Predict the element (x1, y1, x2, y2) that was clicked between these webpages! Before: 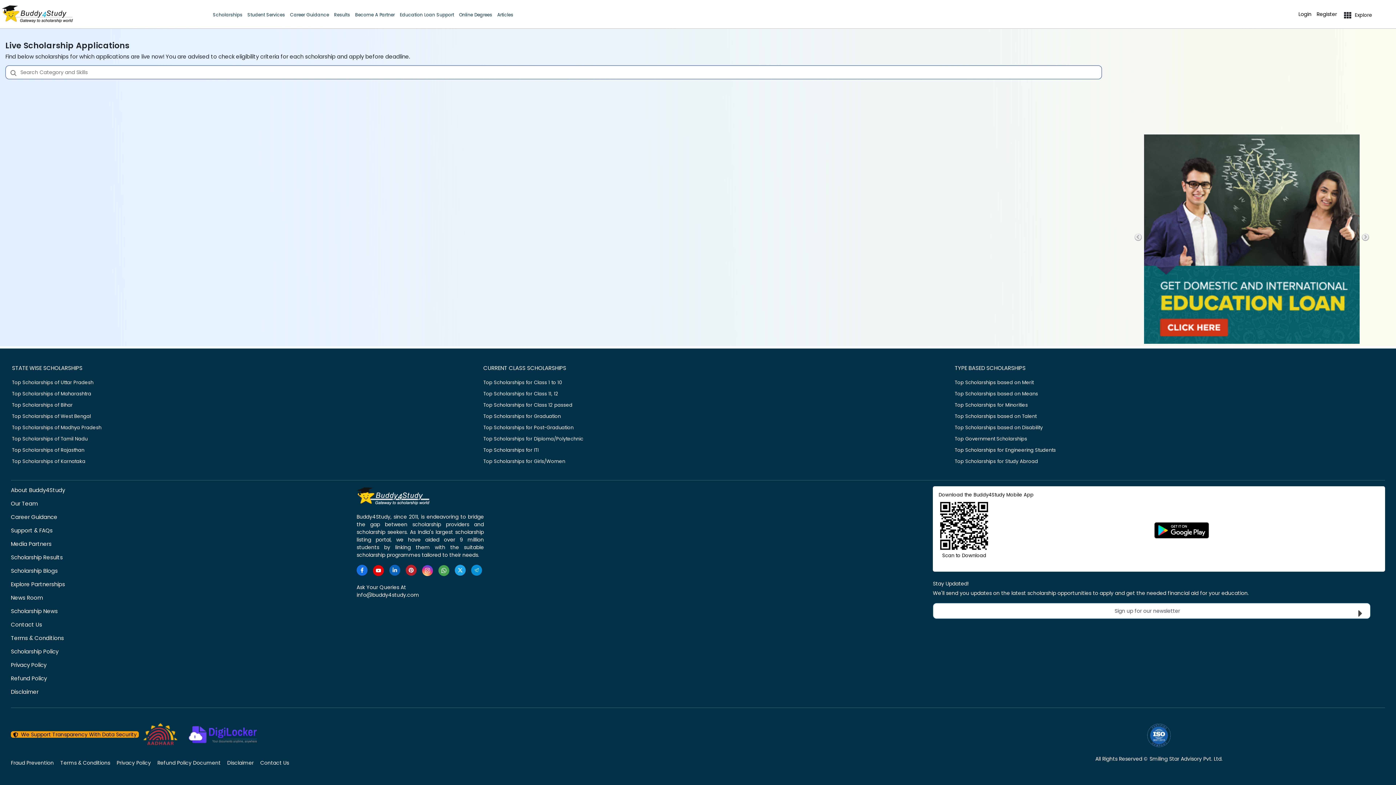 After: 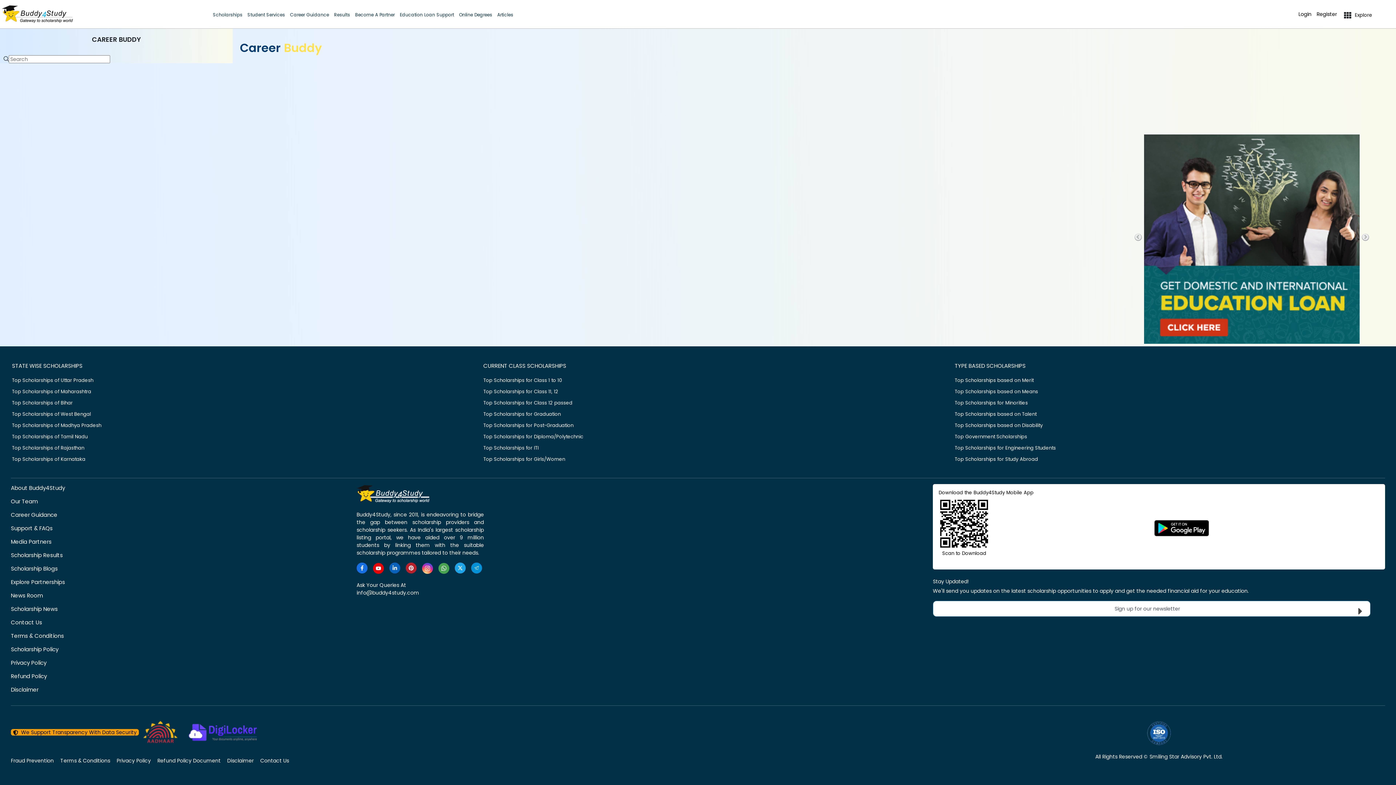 Action: bbox: (10, 513, 57, 520) label: Career Guidance